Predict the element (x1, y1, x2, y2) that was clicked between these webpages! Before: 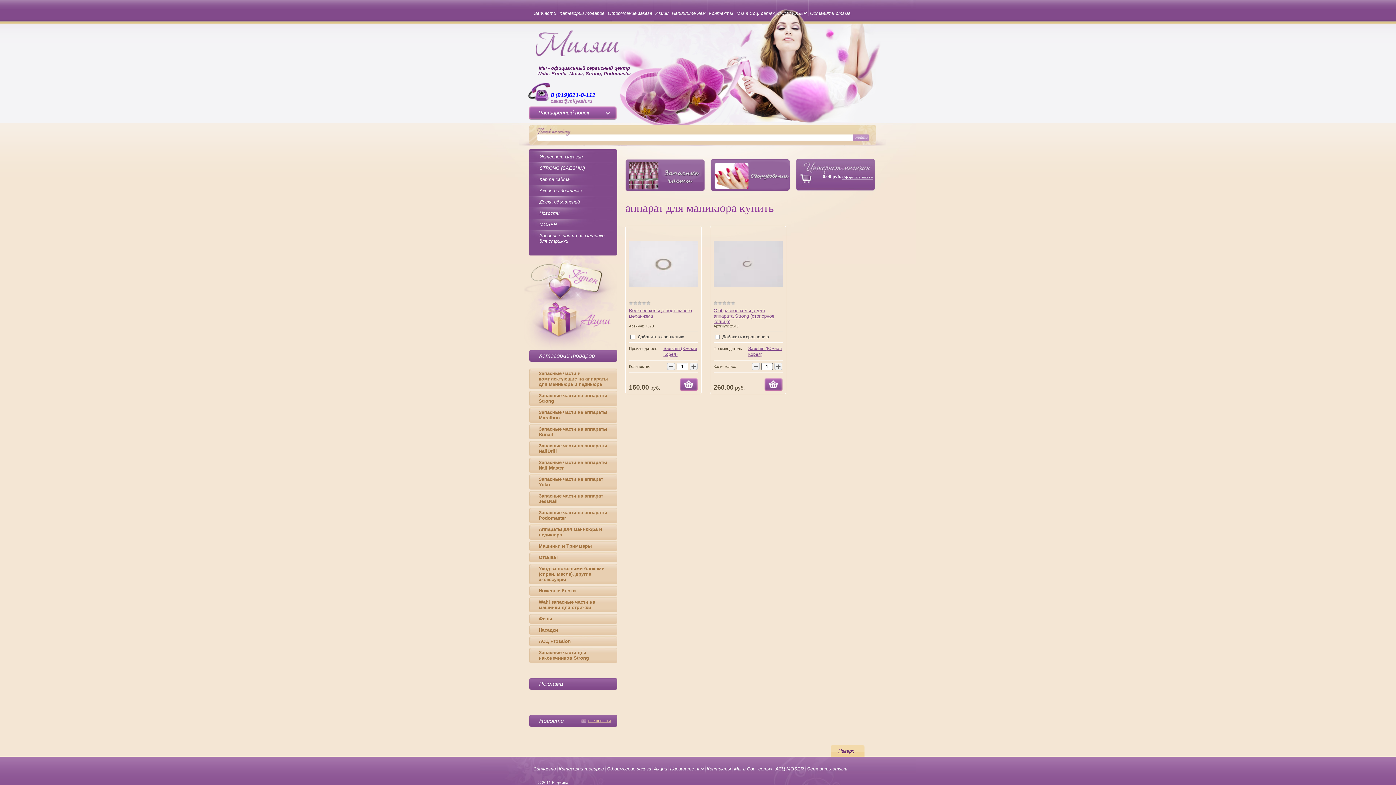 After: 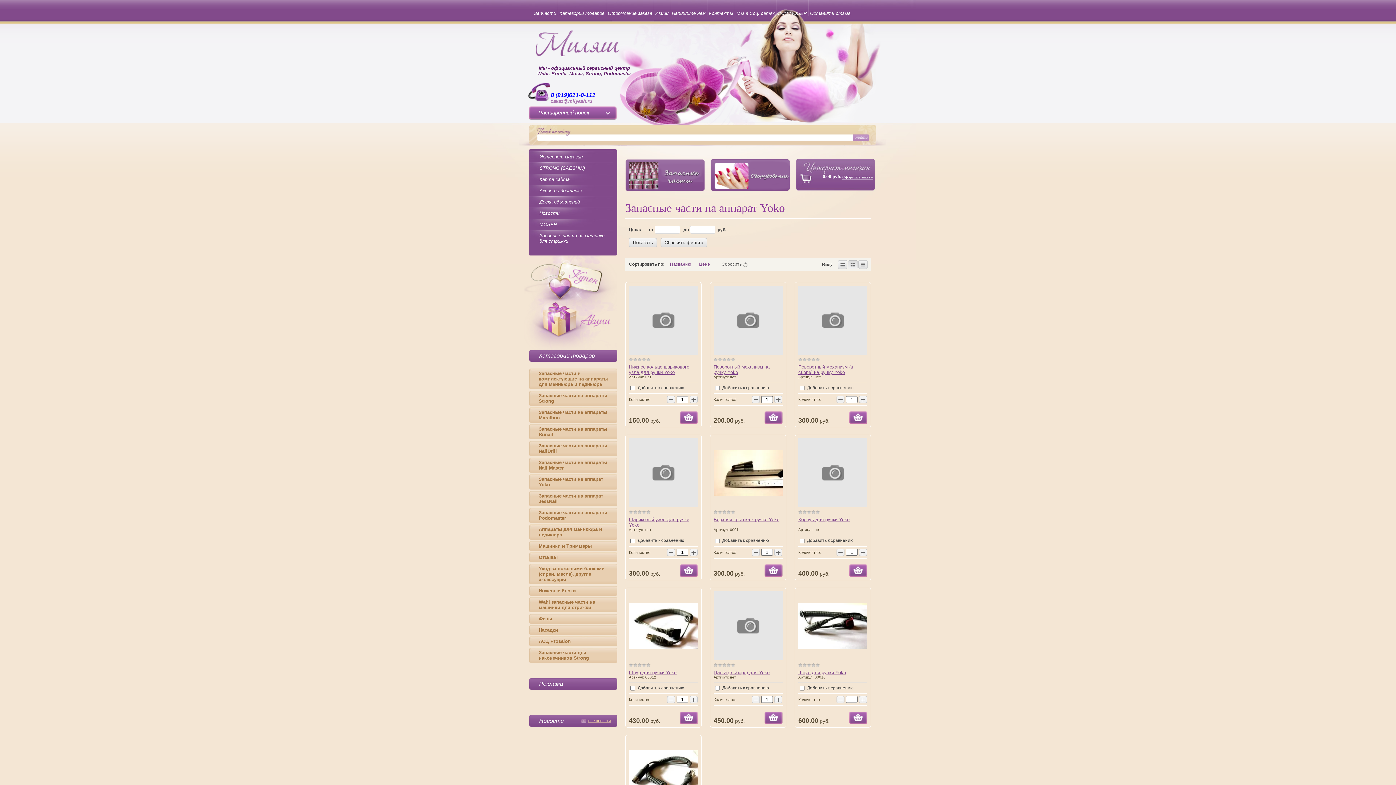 Action: label: Запасные части на аппарат Yoko bbox: (529, 474, 618, 489)